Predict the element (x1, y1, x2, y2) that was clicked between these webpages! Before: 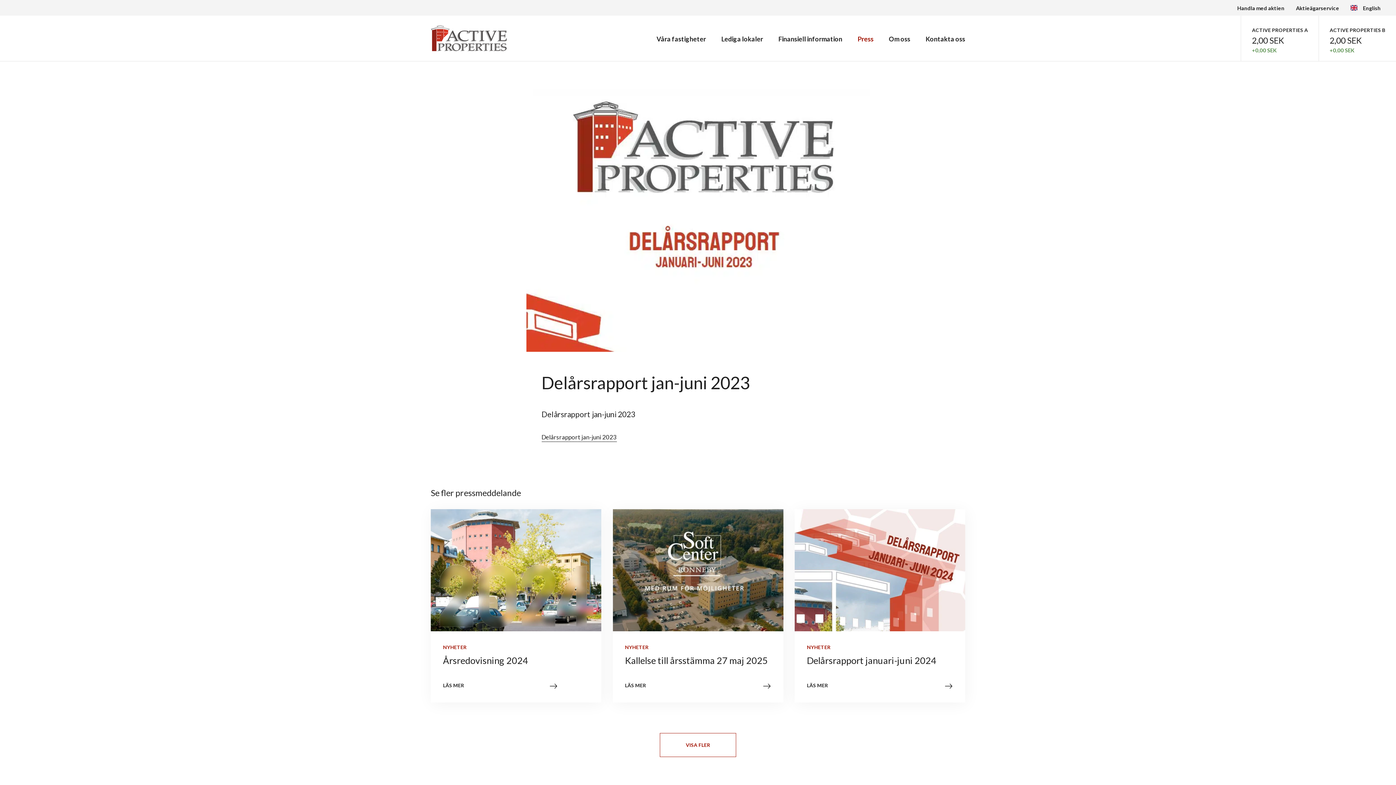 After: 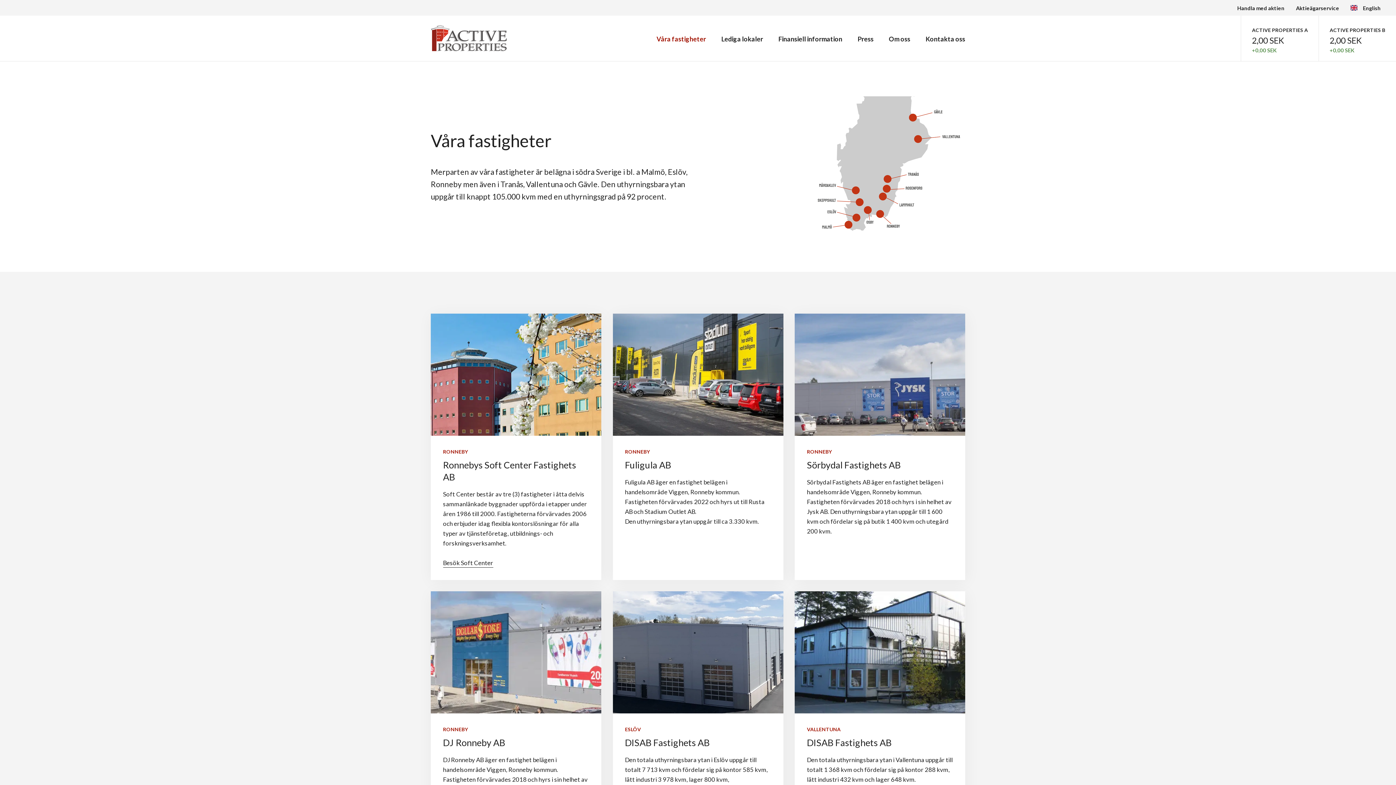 Action: bbox: (656, 34, 706, 42) label: Våra fastigheter